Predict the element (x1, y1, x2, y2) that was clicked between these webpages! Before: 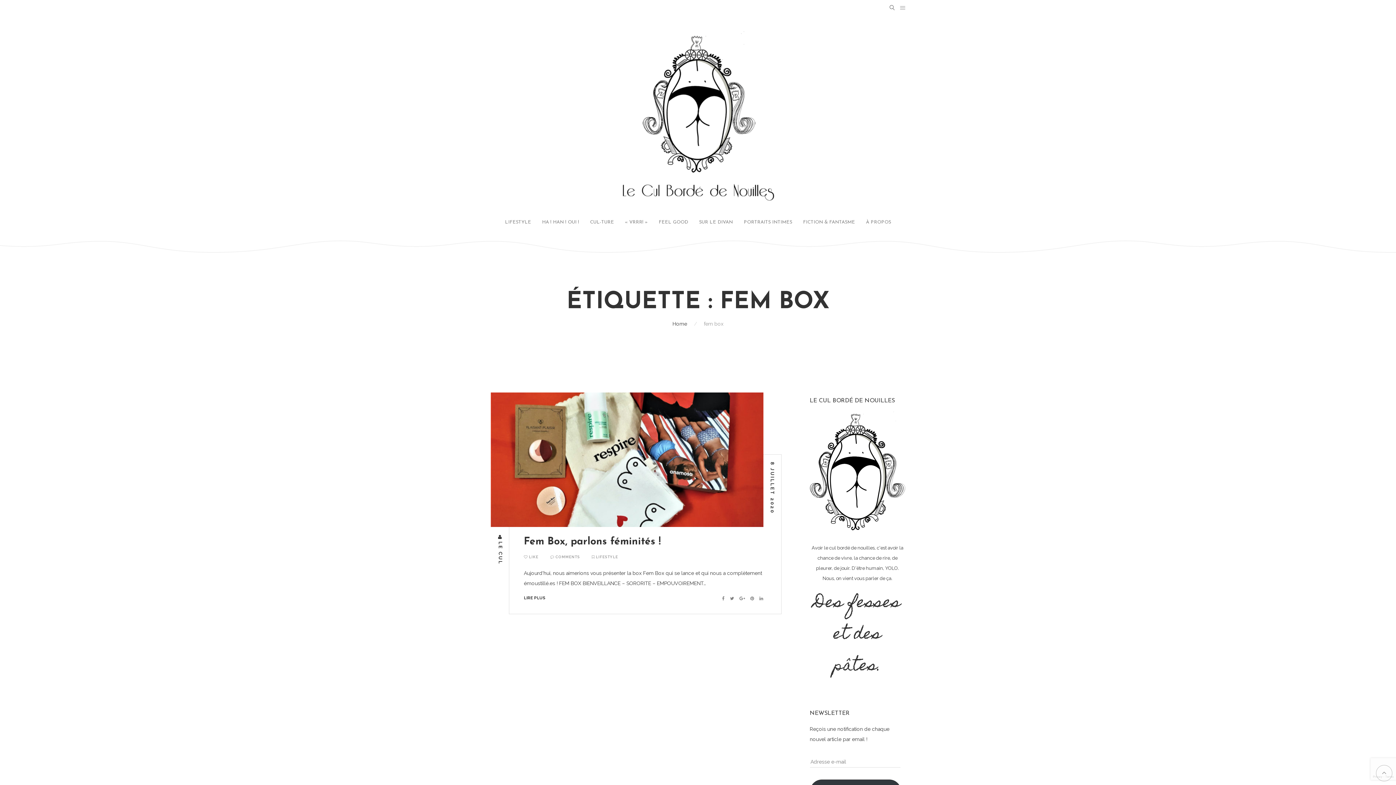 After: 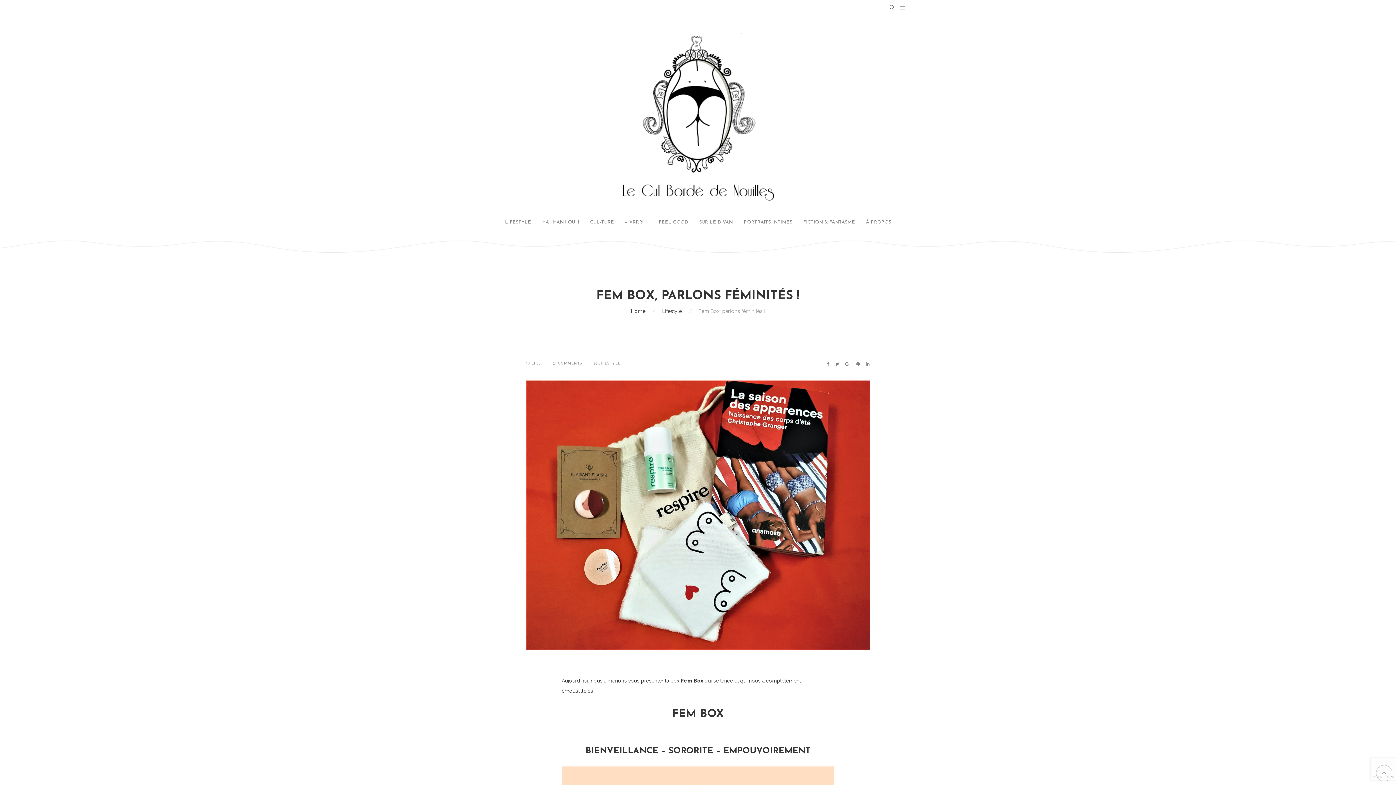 Action: bbox: (490, 392, 763, 527)